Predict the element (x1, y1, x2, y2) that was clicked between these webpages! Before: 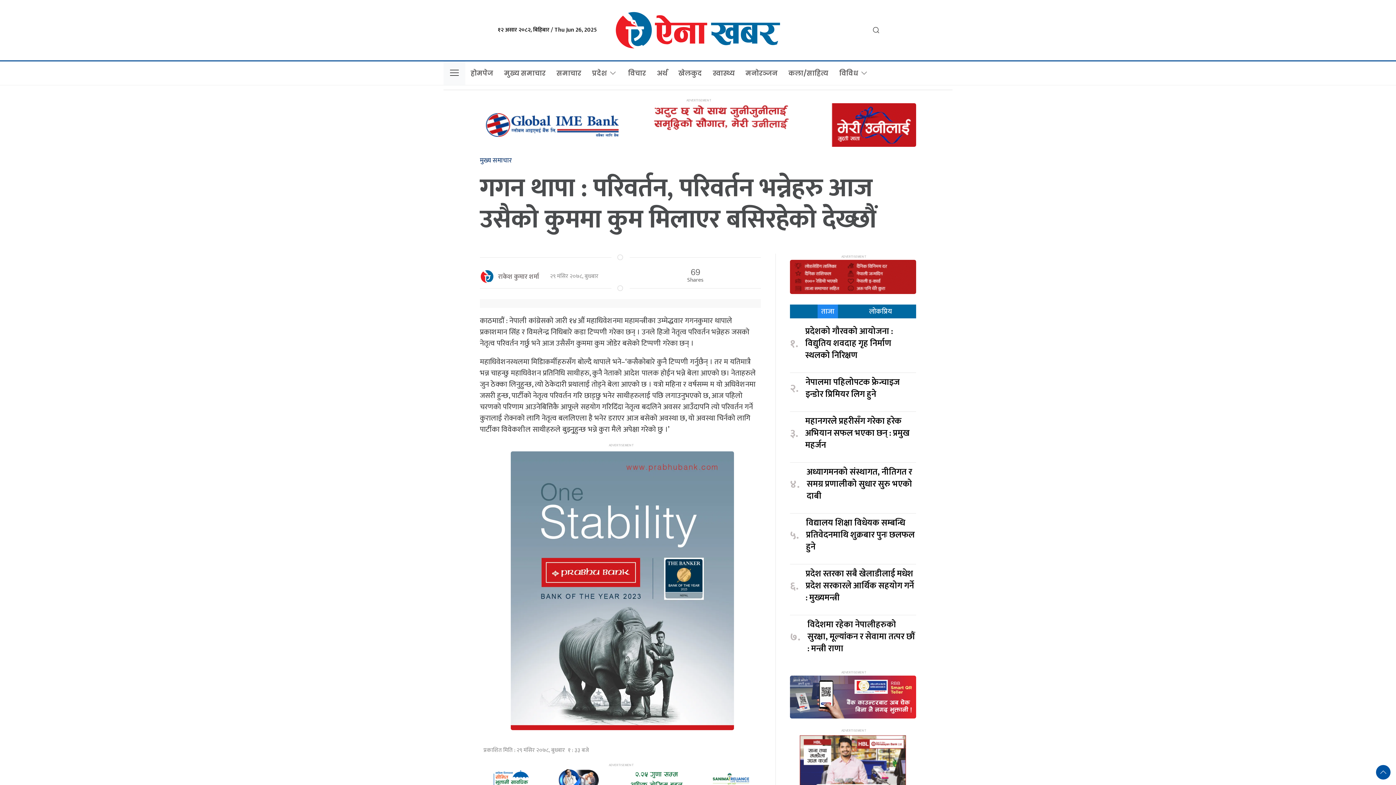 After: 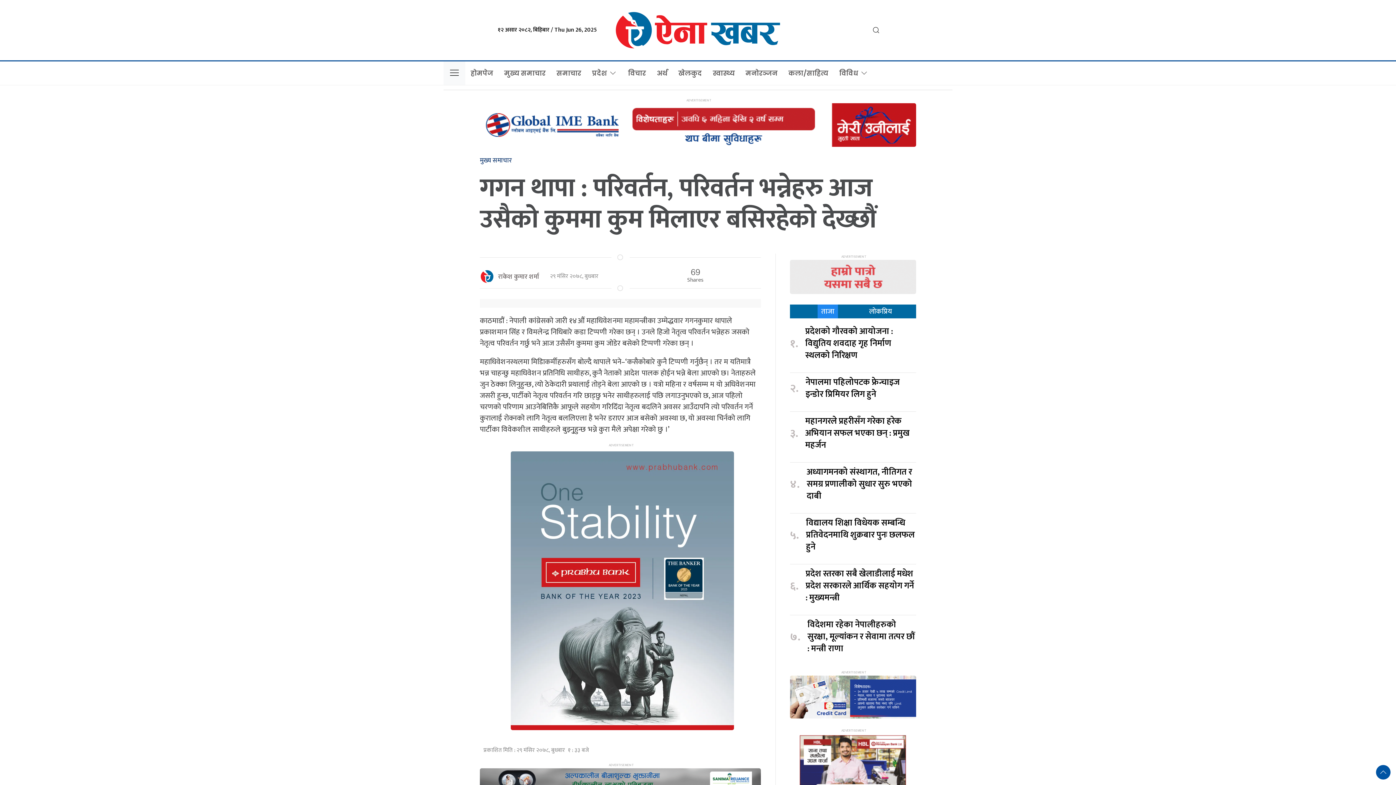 Action: bbox: (823, 23, 834, 36)